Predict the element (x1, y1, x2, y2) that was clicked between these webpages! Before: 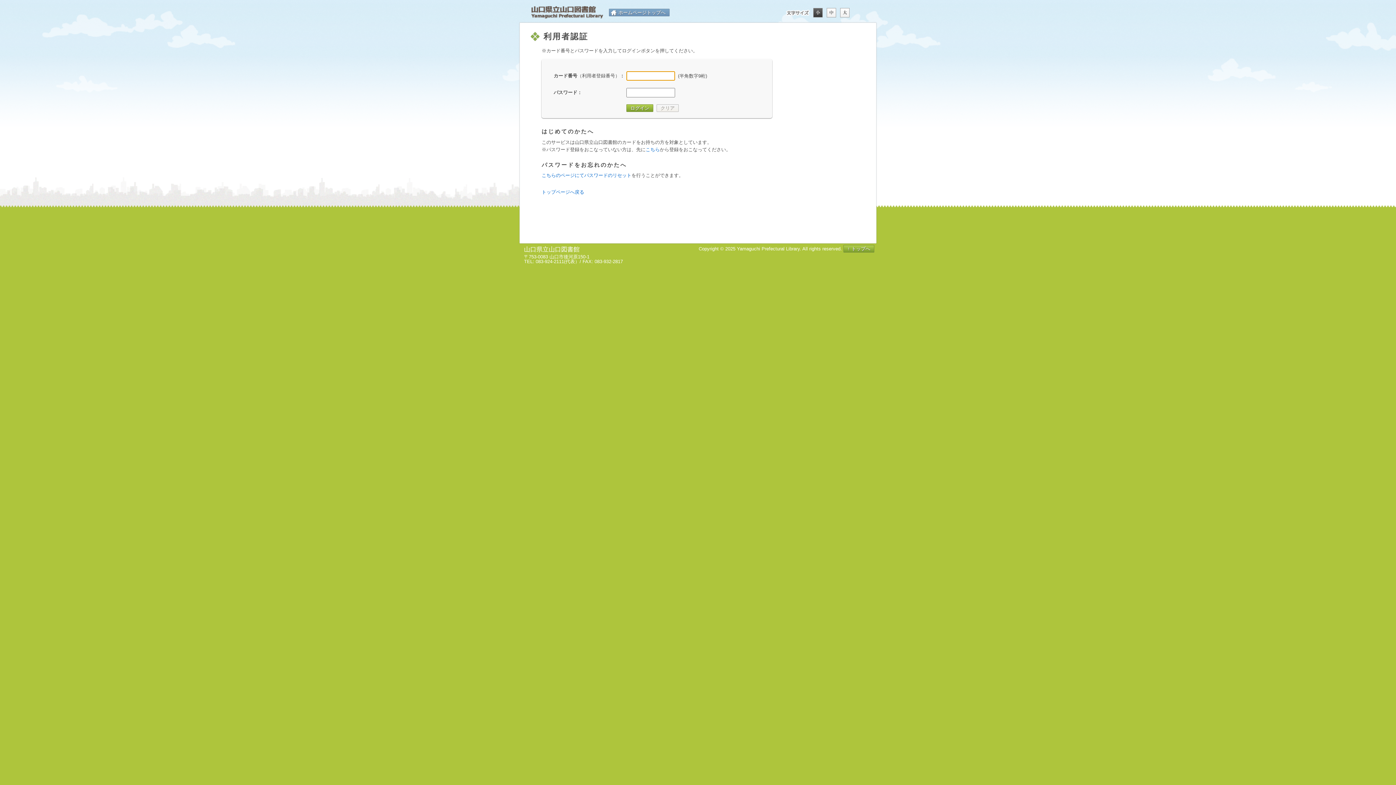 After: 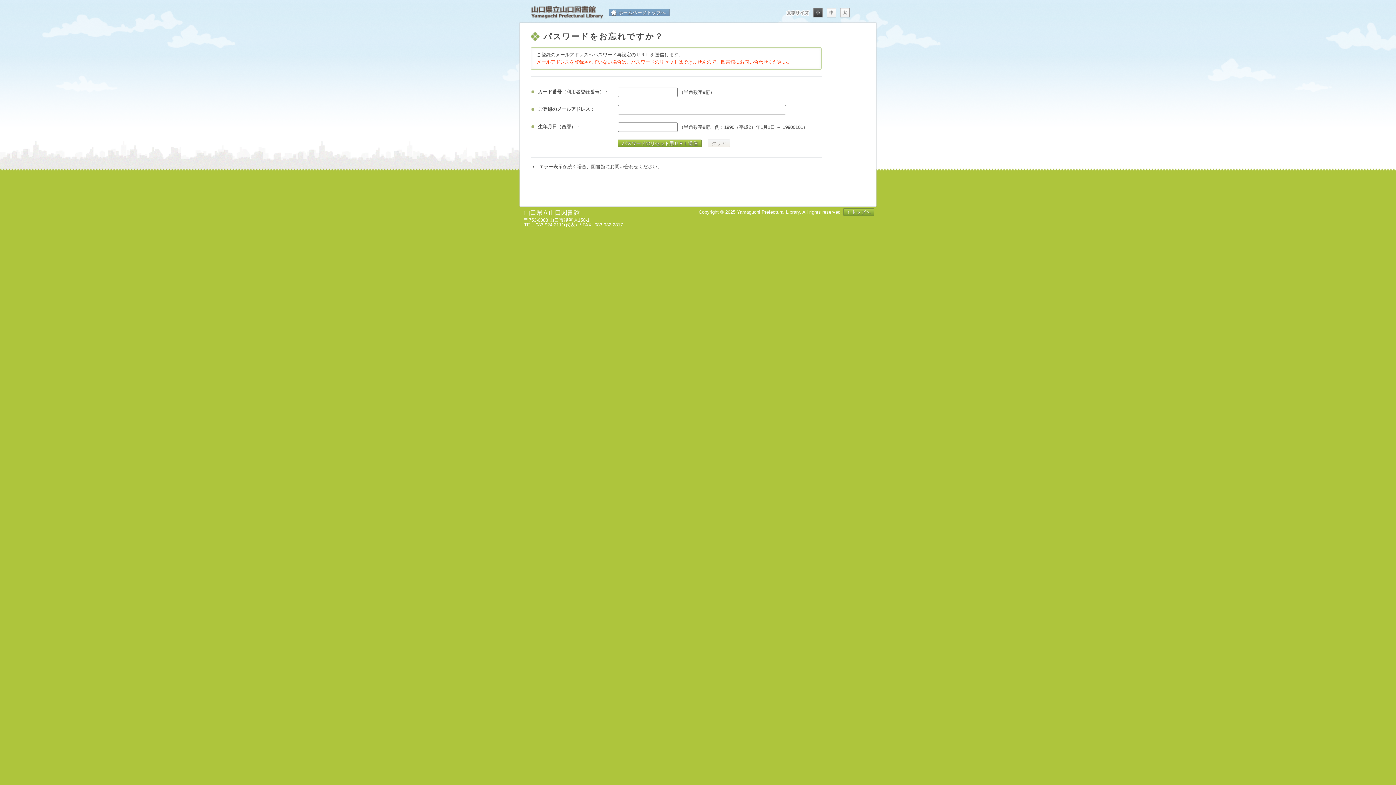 Action: label: こちらのページにてパスワードのリセット bbox: (541, 172, 631, 178)